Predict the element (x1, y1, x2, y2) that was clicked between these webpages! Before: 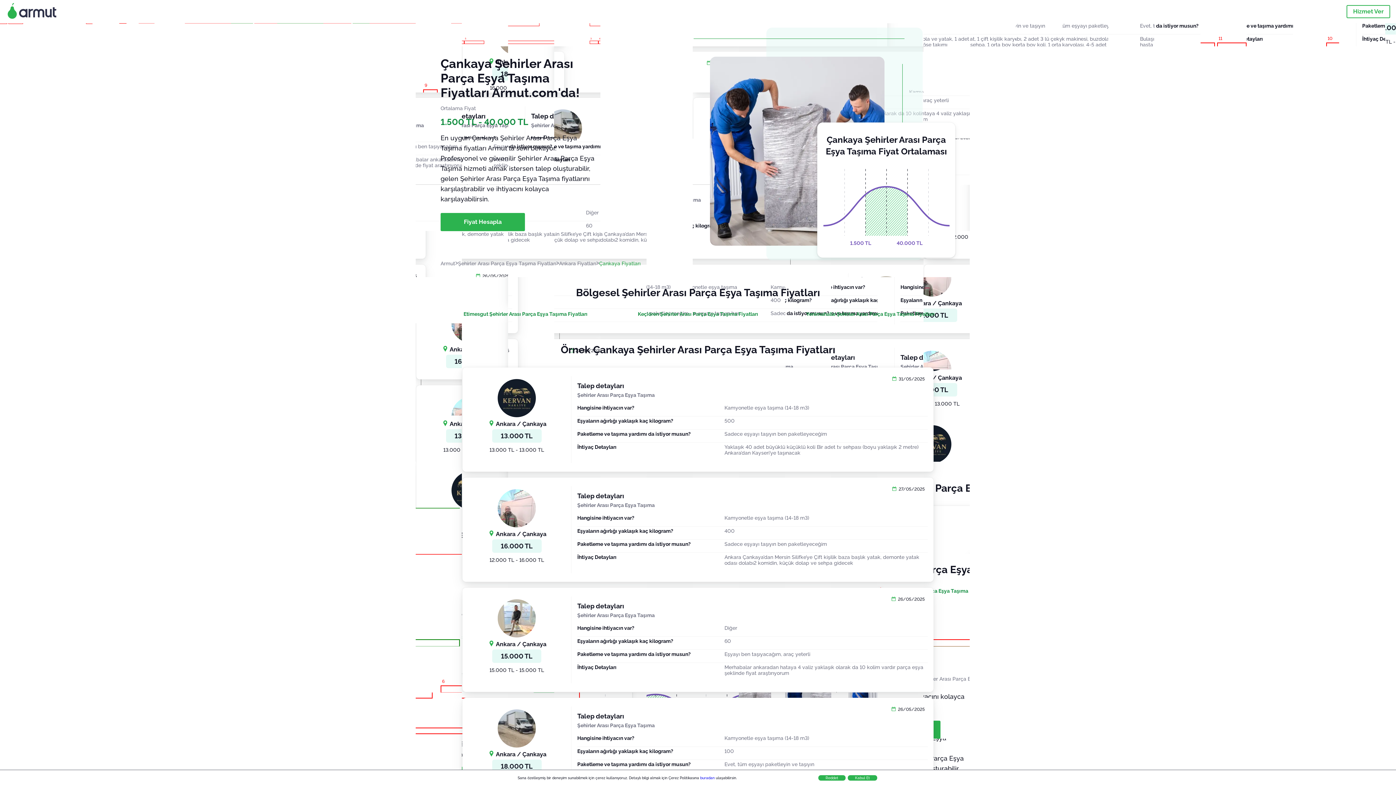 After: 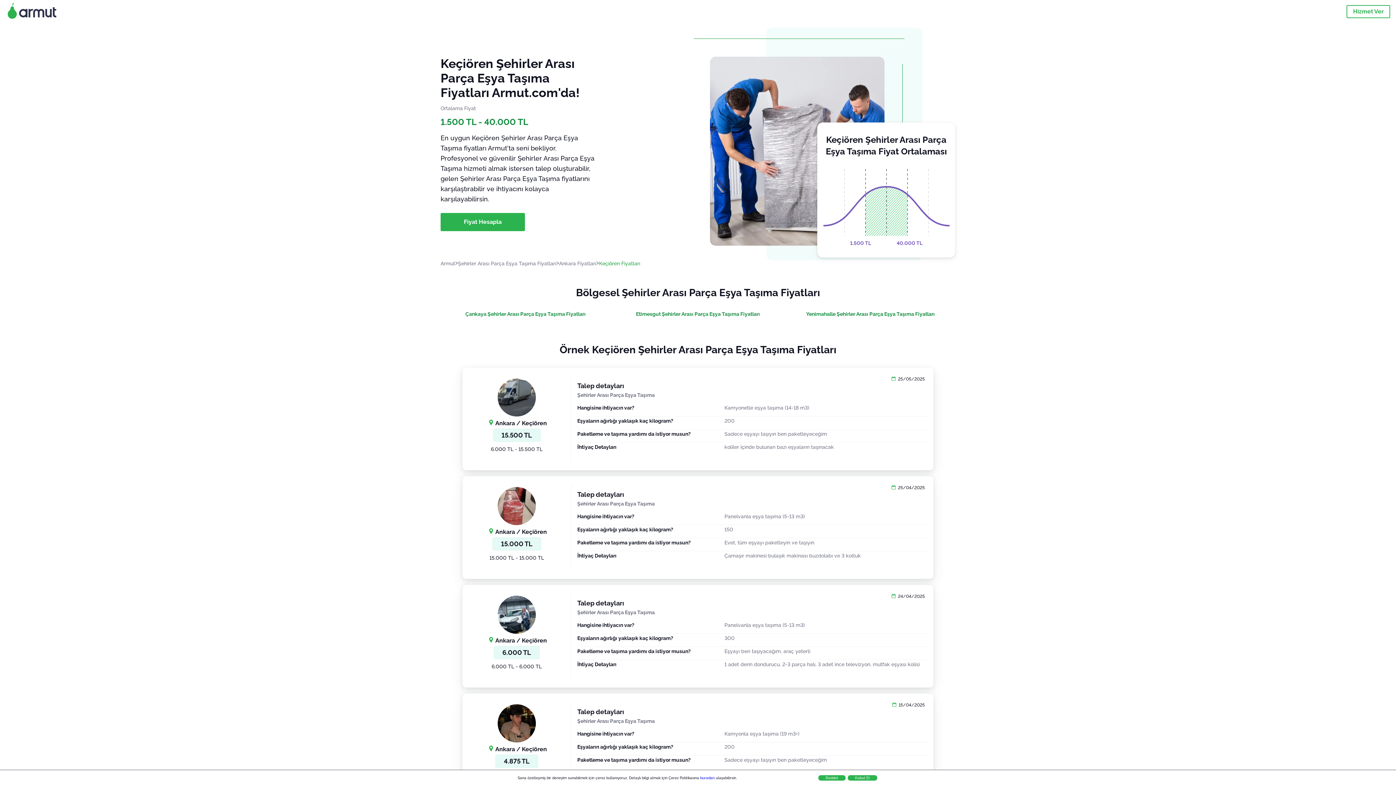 Action: label: Keçiören Şehirler Arası Parça Eşya Taşıma Fiyatları bbox: (613, 310, 783, 318)